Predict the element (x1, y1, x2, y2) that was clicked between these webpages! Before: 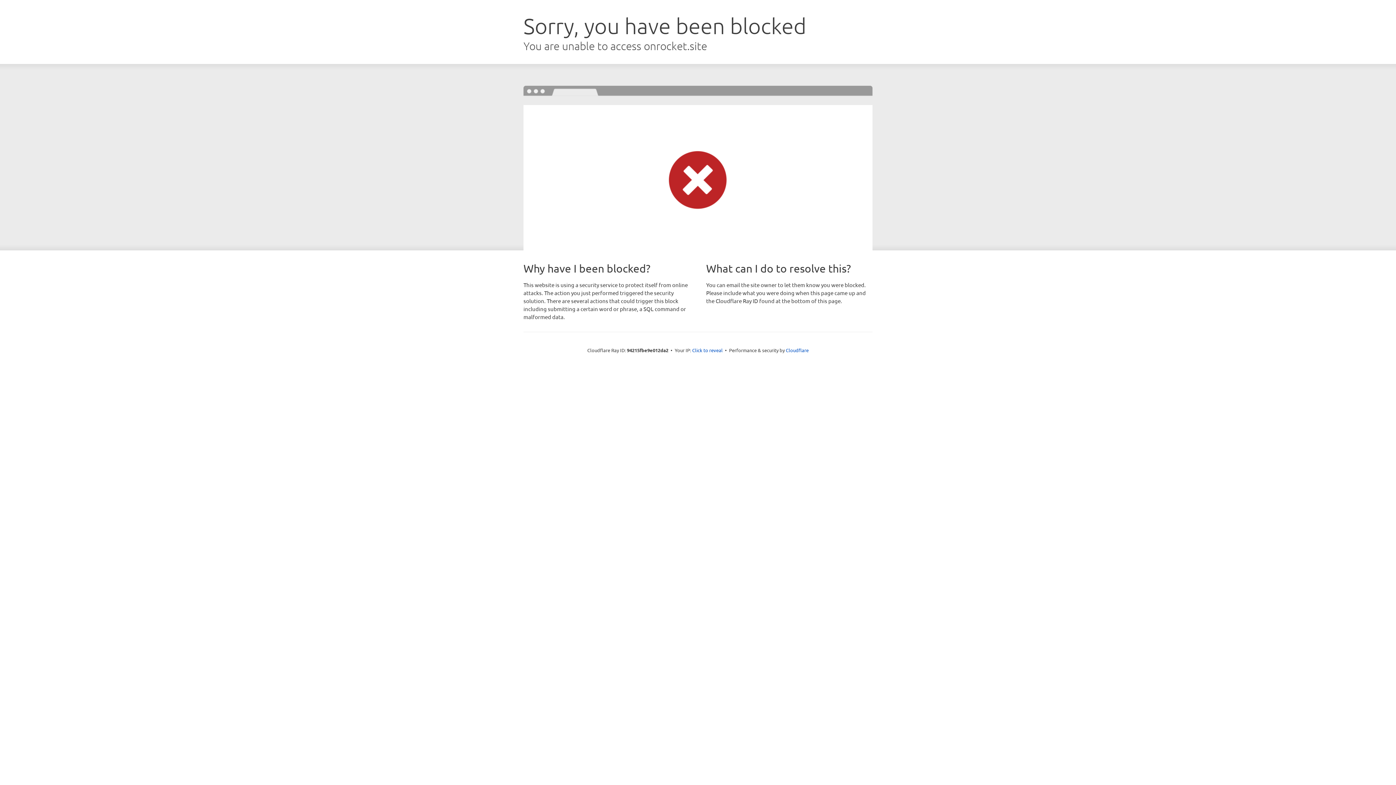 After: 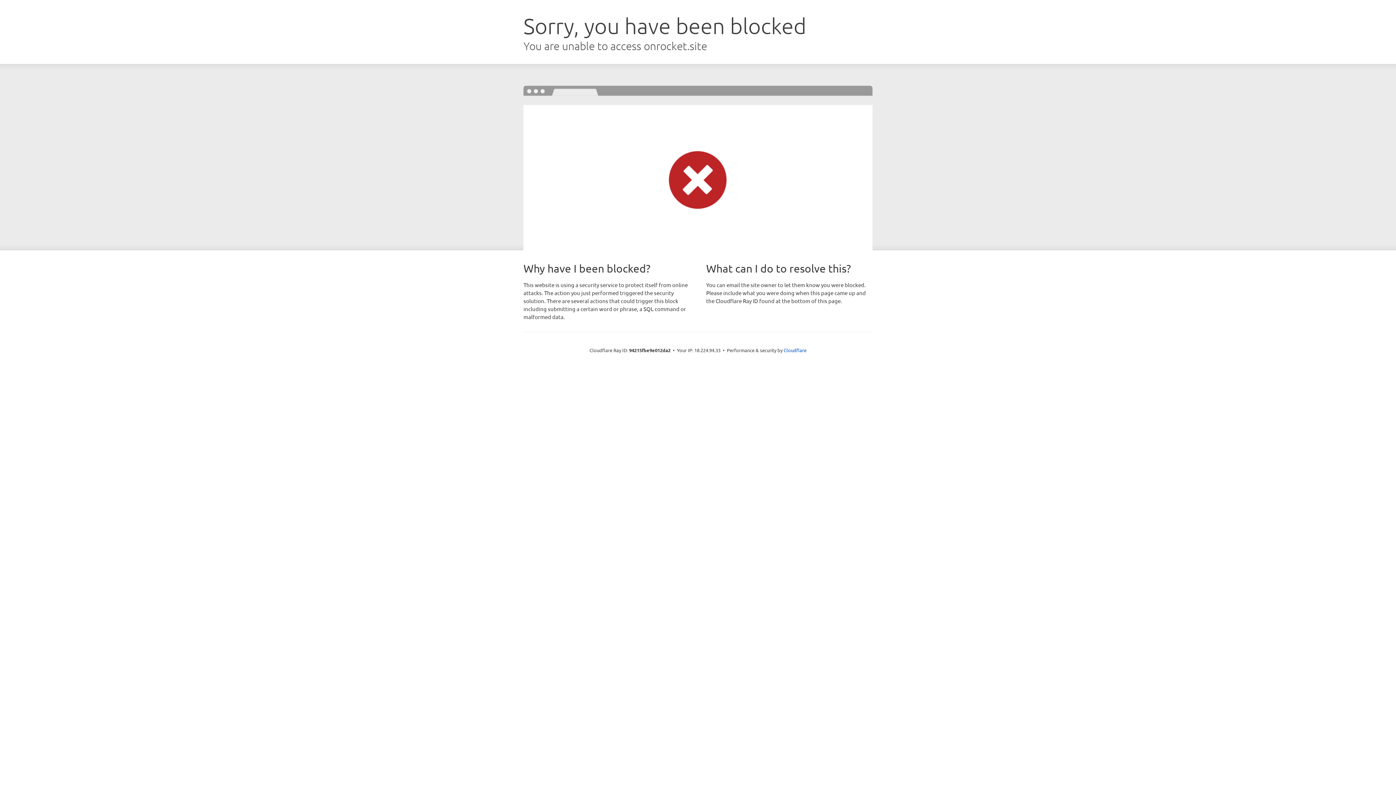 Action: label: Click to reveal bbox: (692, 346, 722, 353)